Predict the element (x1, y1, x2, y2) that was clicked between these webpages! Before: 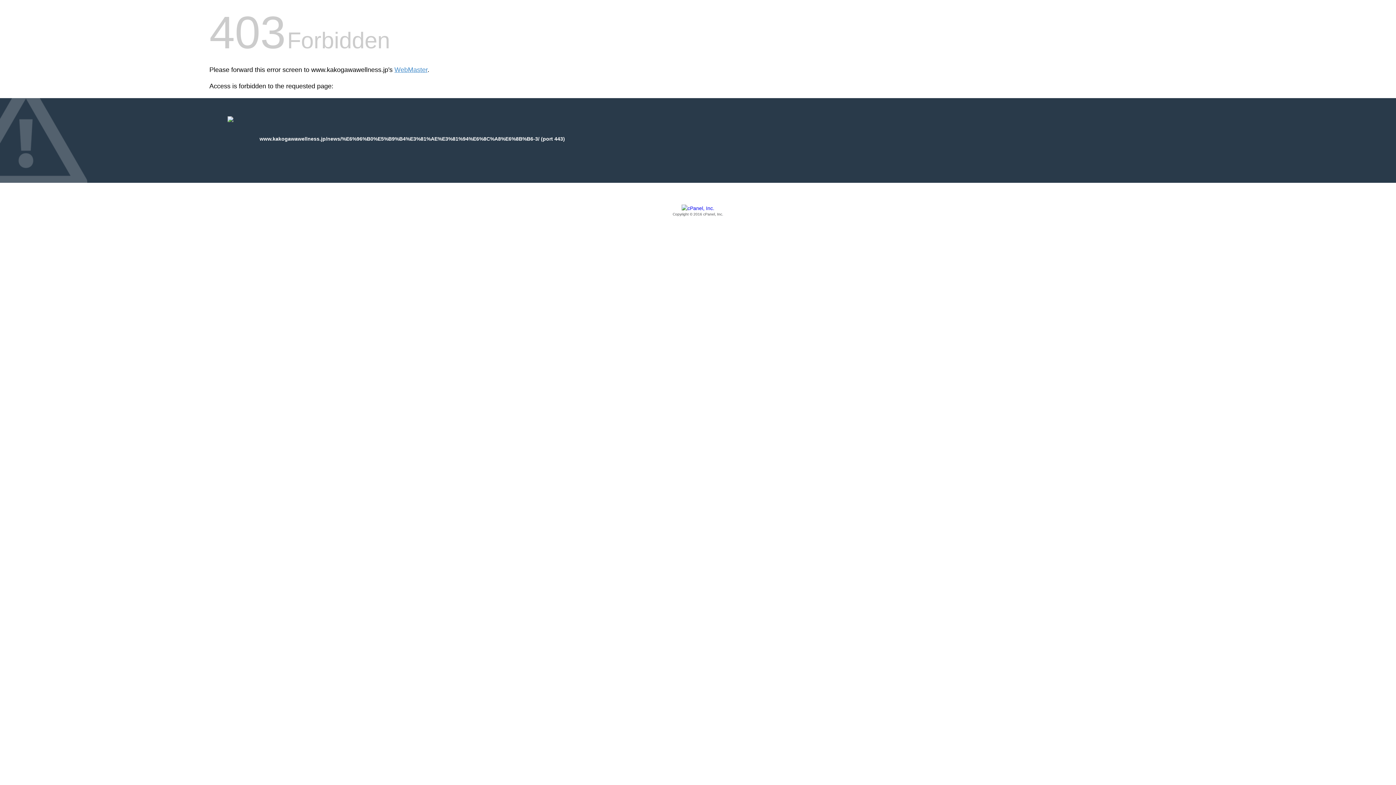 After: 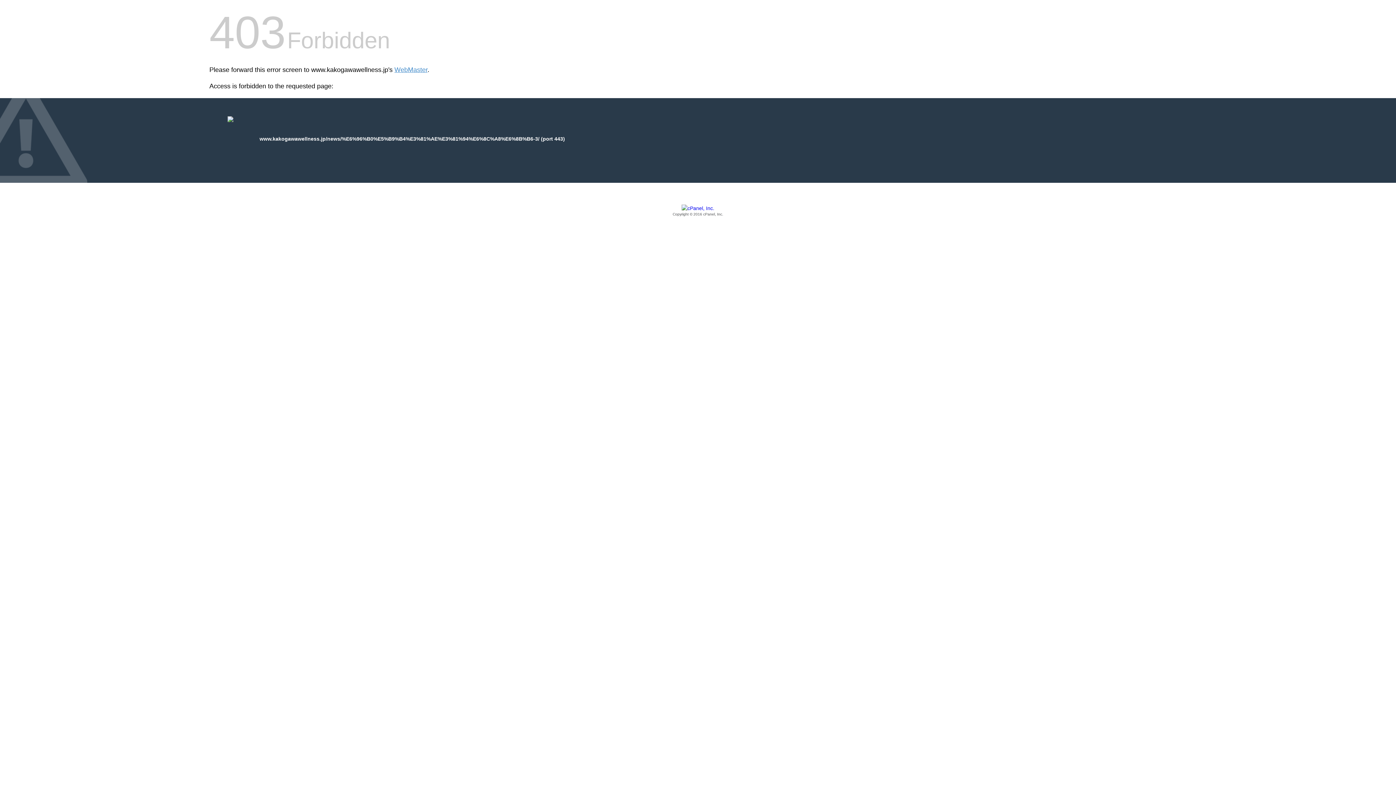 Action: label: Copyright © 2016 cPanel, Inc. bbox: (209, 205, 1186, 217)